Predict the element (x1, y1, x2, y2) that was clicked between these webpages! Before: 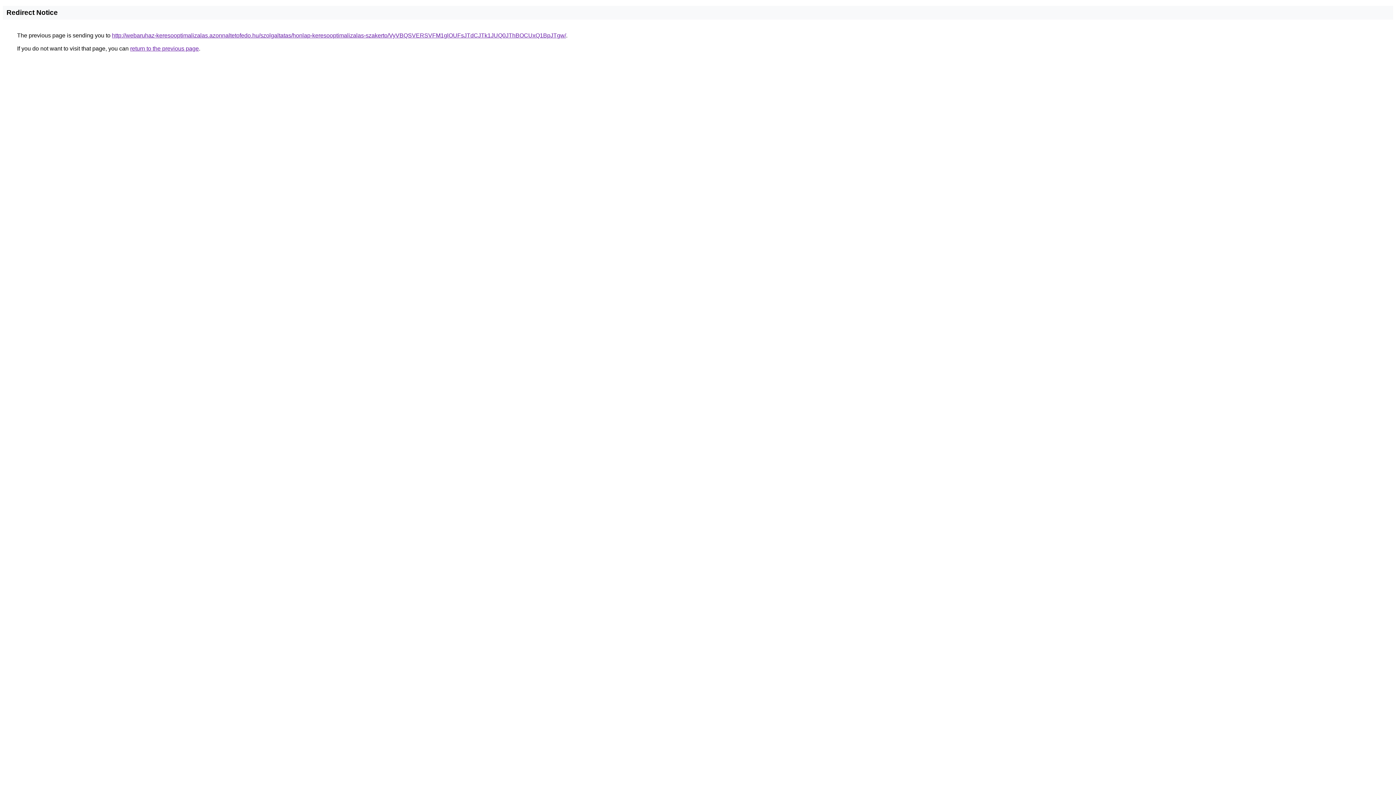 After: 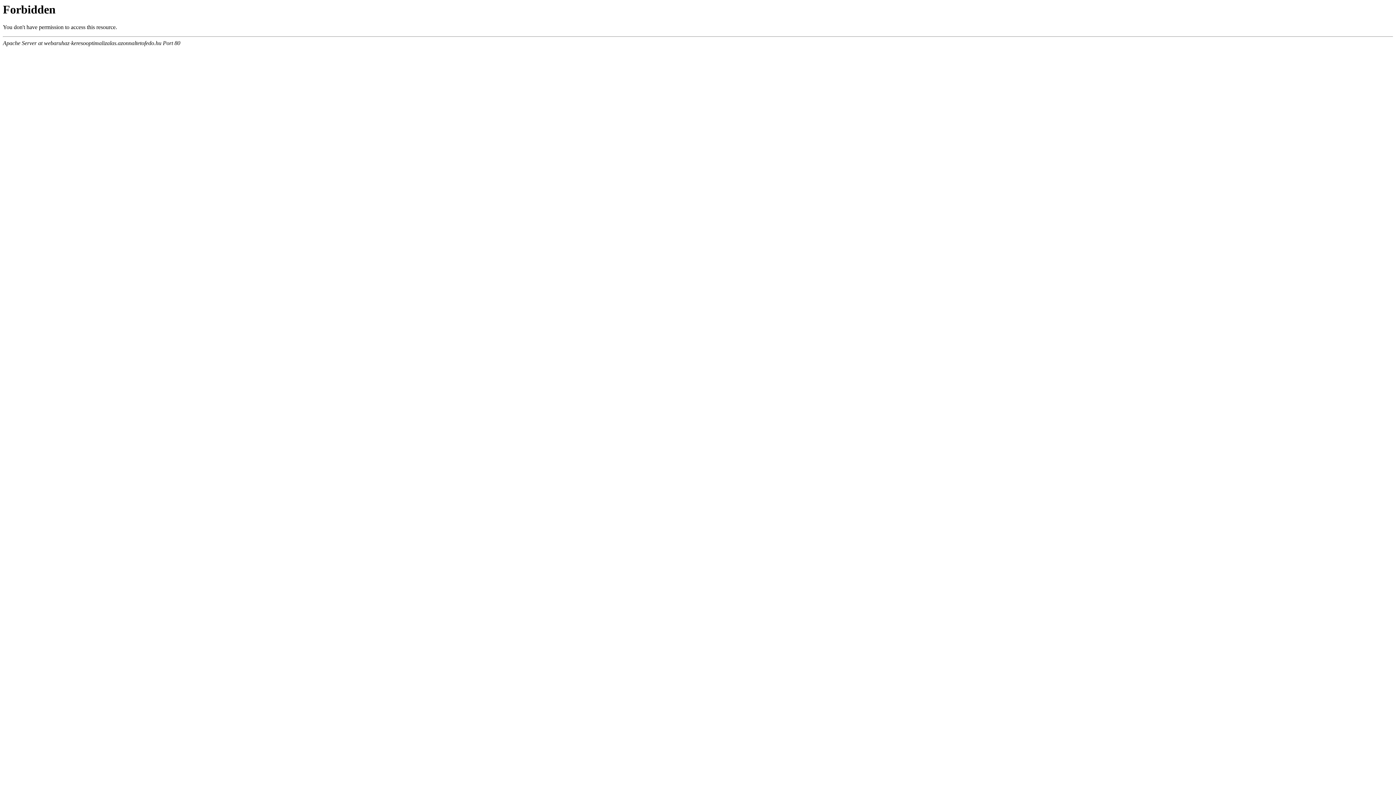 Action: label: http://webaruhaz-keresooptimalizalas.azonnaltetofedo.hu/szolgaltatas/honlap-keresooptimalizalas-szakerto/VyVBQSVERSVFM1glOUFsJTdCJTk1JUQ0JThBOCUxQ1BpJTgw/ bbox: (112, 32, 566, 38)